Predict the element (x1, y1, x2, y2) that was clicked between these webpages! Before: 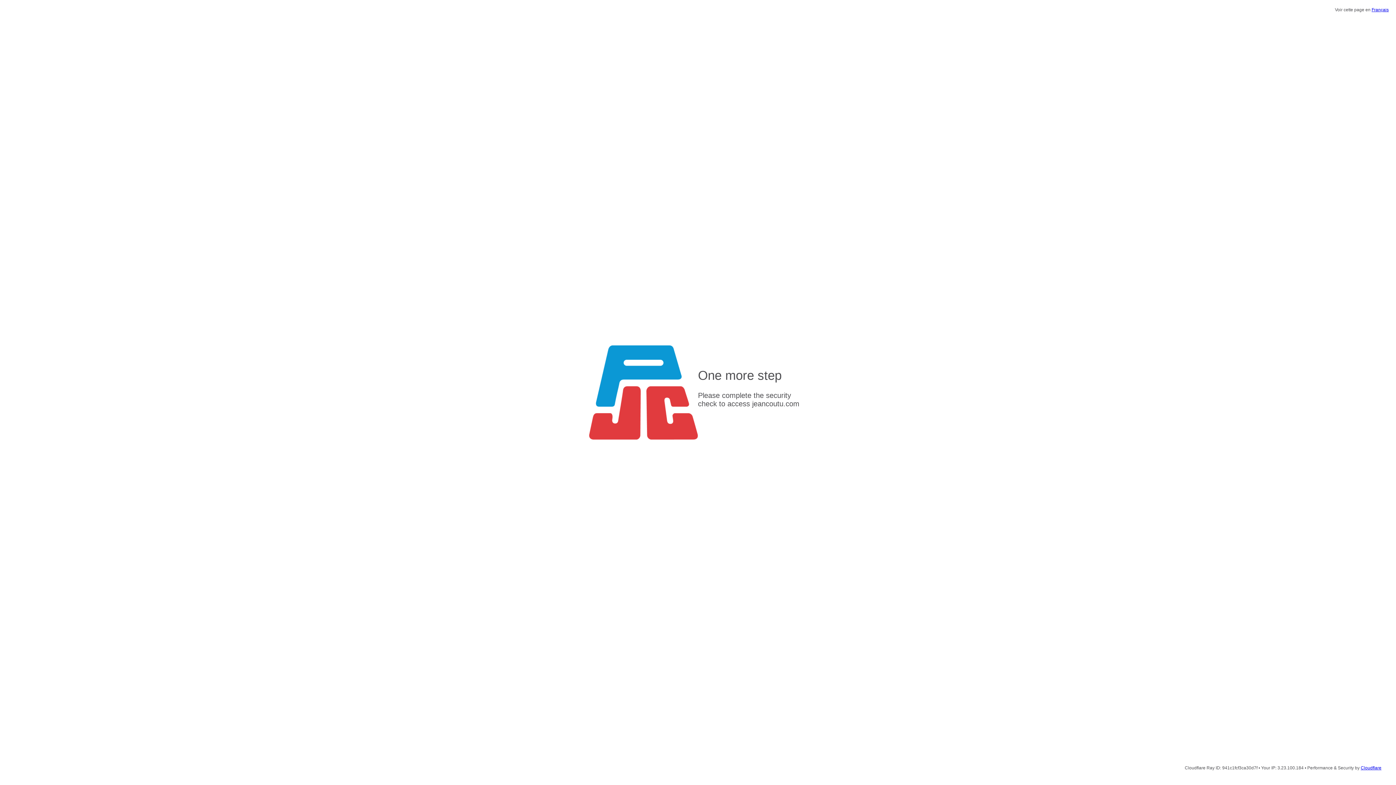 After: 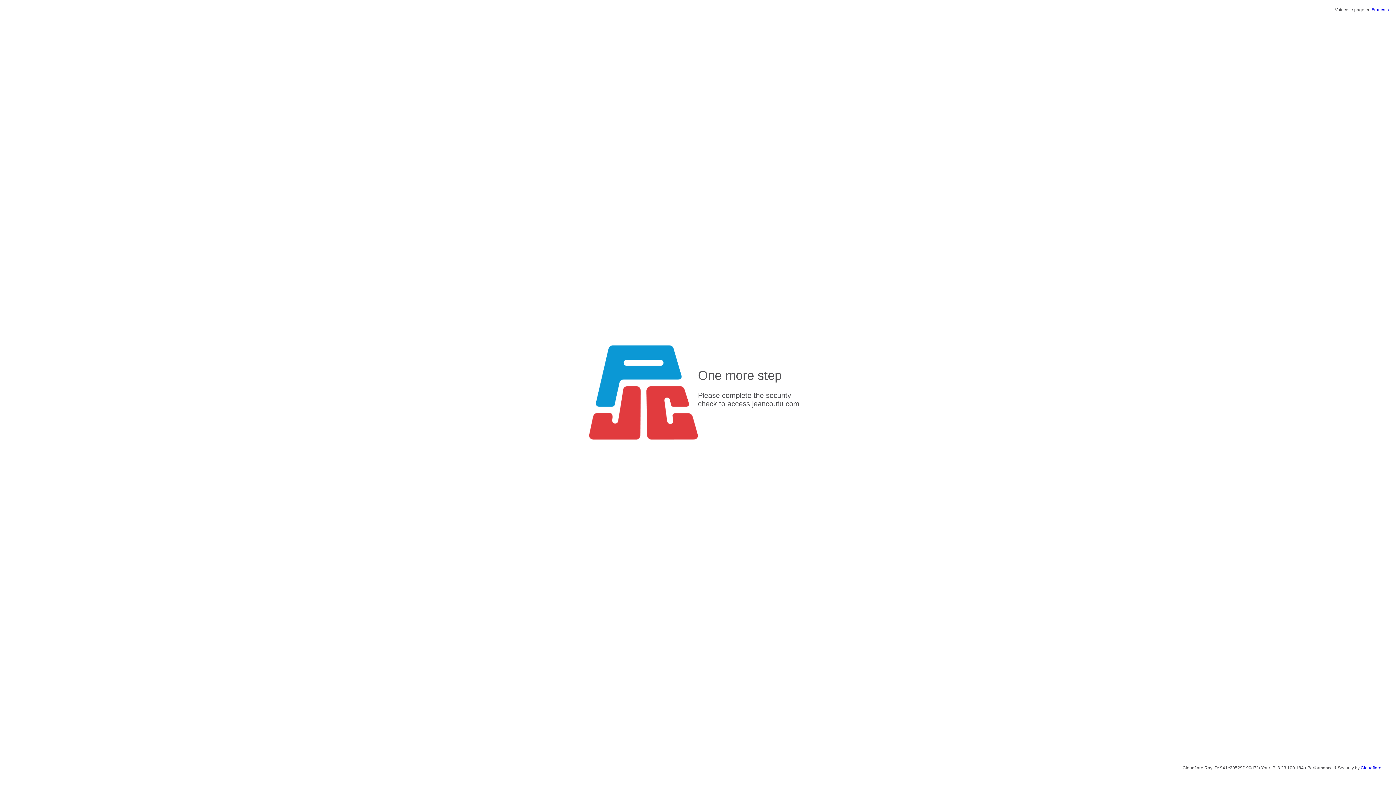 Action: label: Français bbox: (1372, 7, 1389, 12)